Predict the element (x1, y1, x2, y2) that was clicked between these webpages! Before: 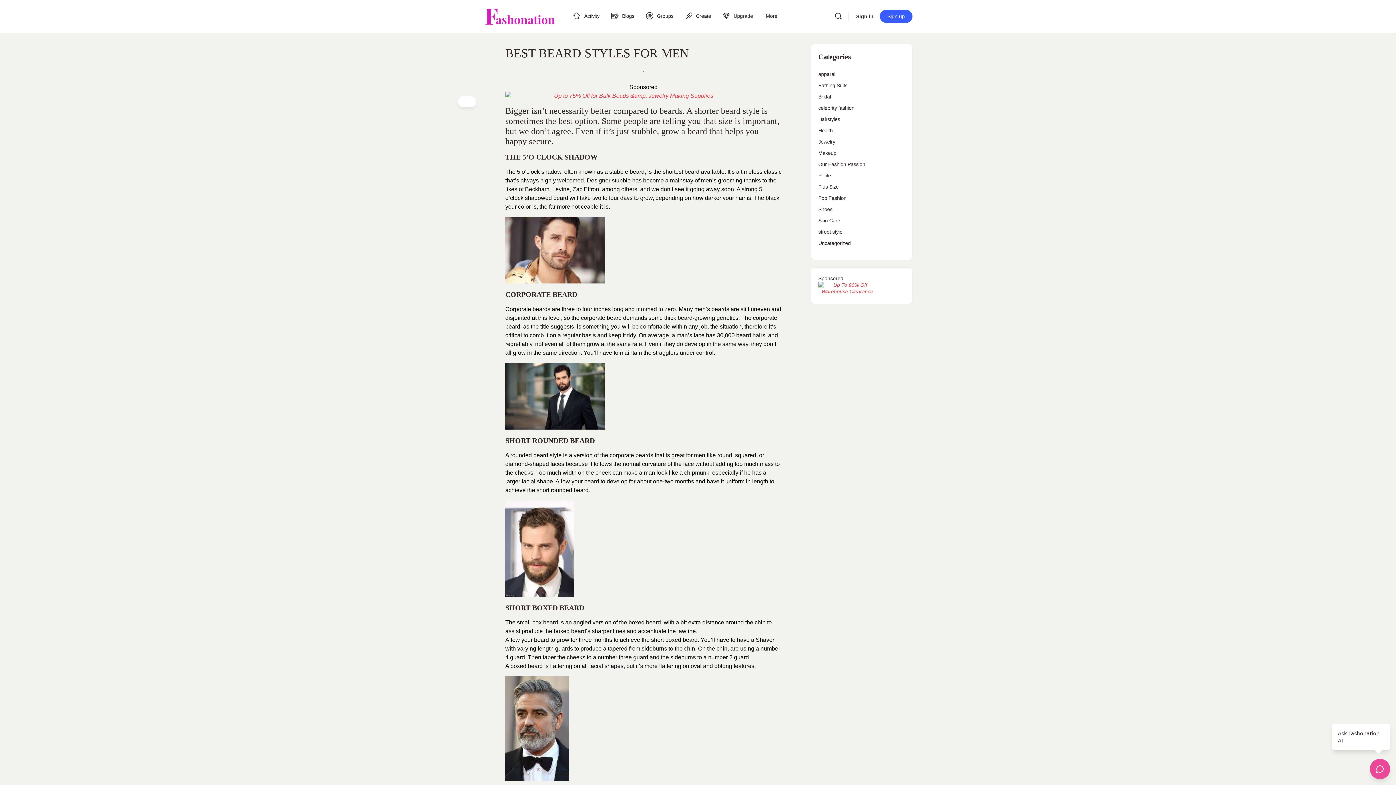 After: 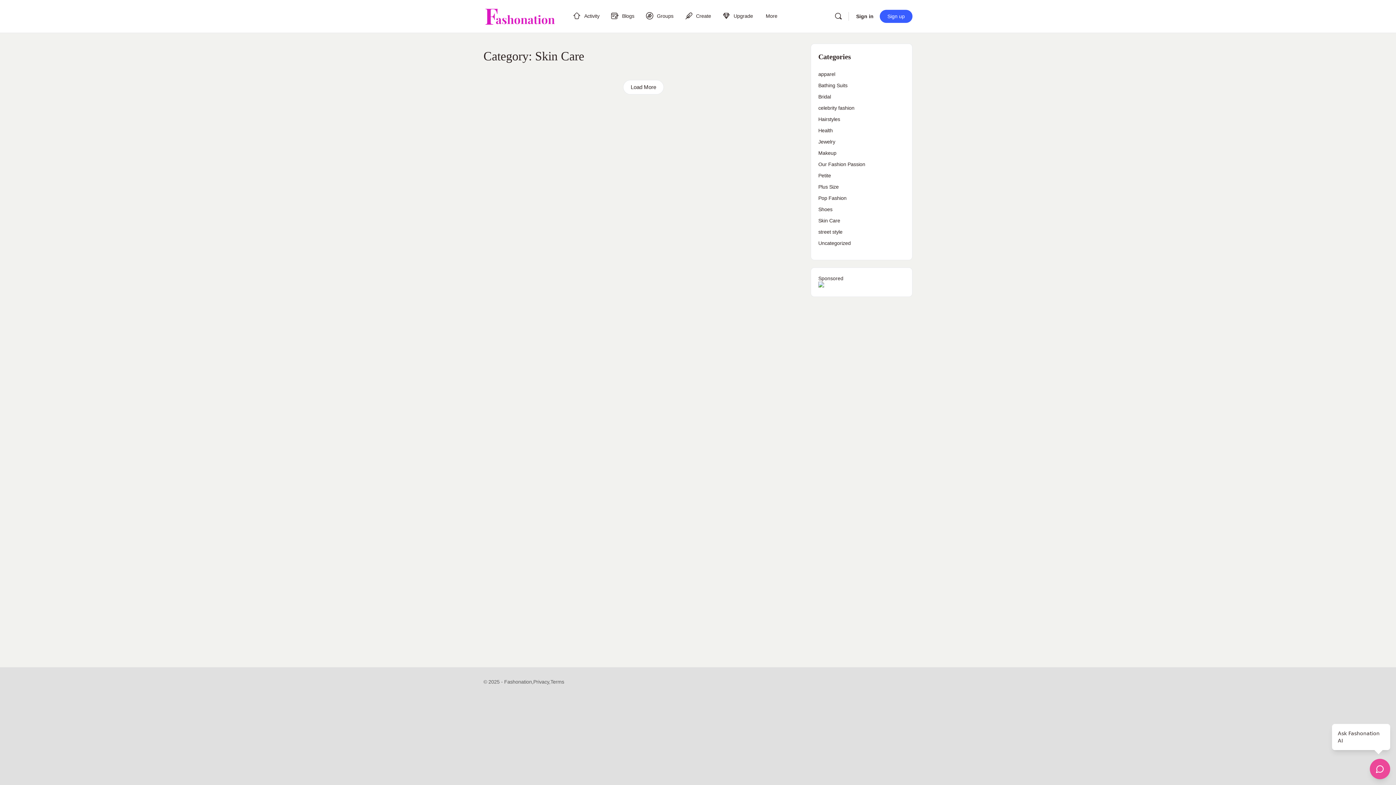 Action: label: Skin Care bbox: (818, 217, 840, 223)